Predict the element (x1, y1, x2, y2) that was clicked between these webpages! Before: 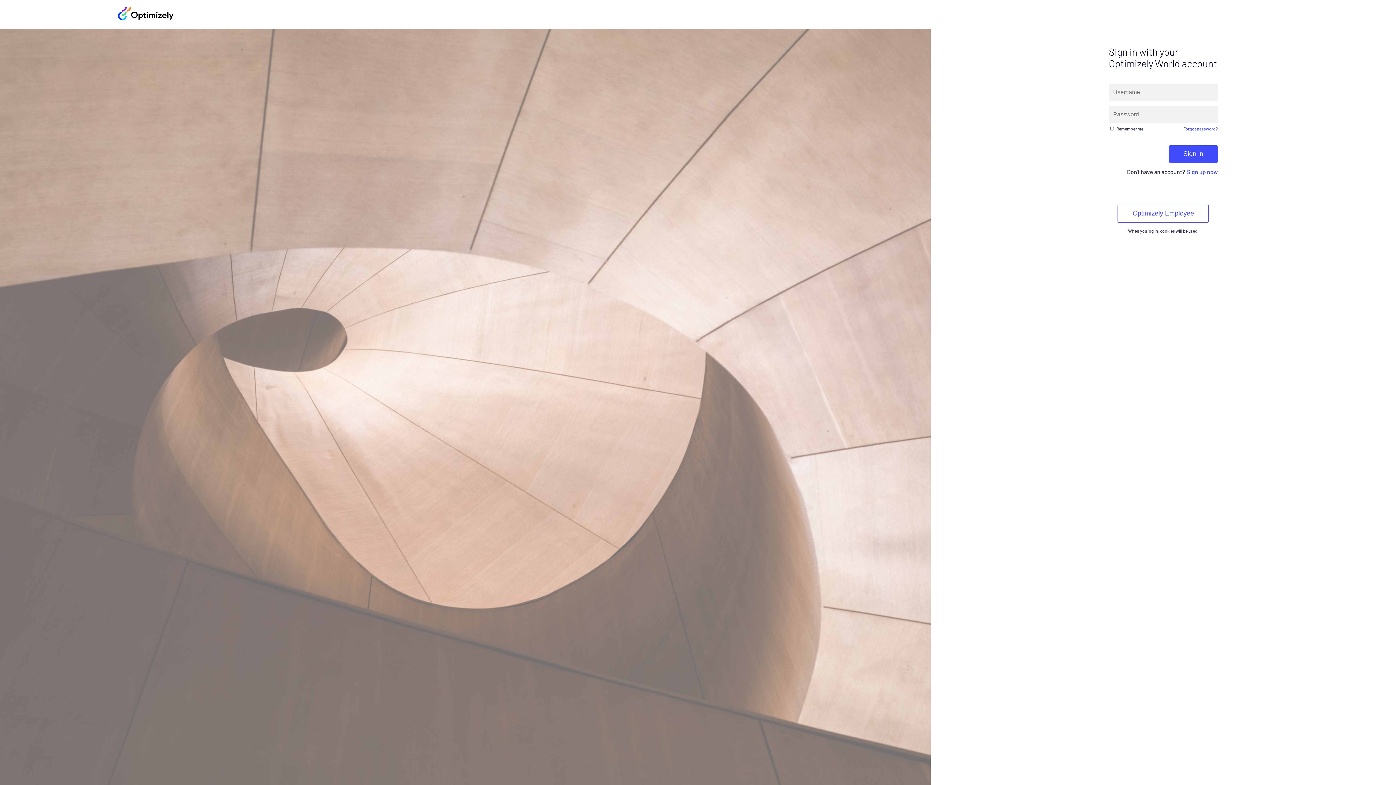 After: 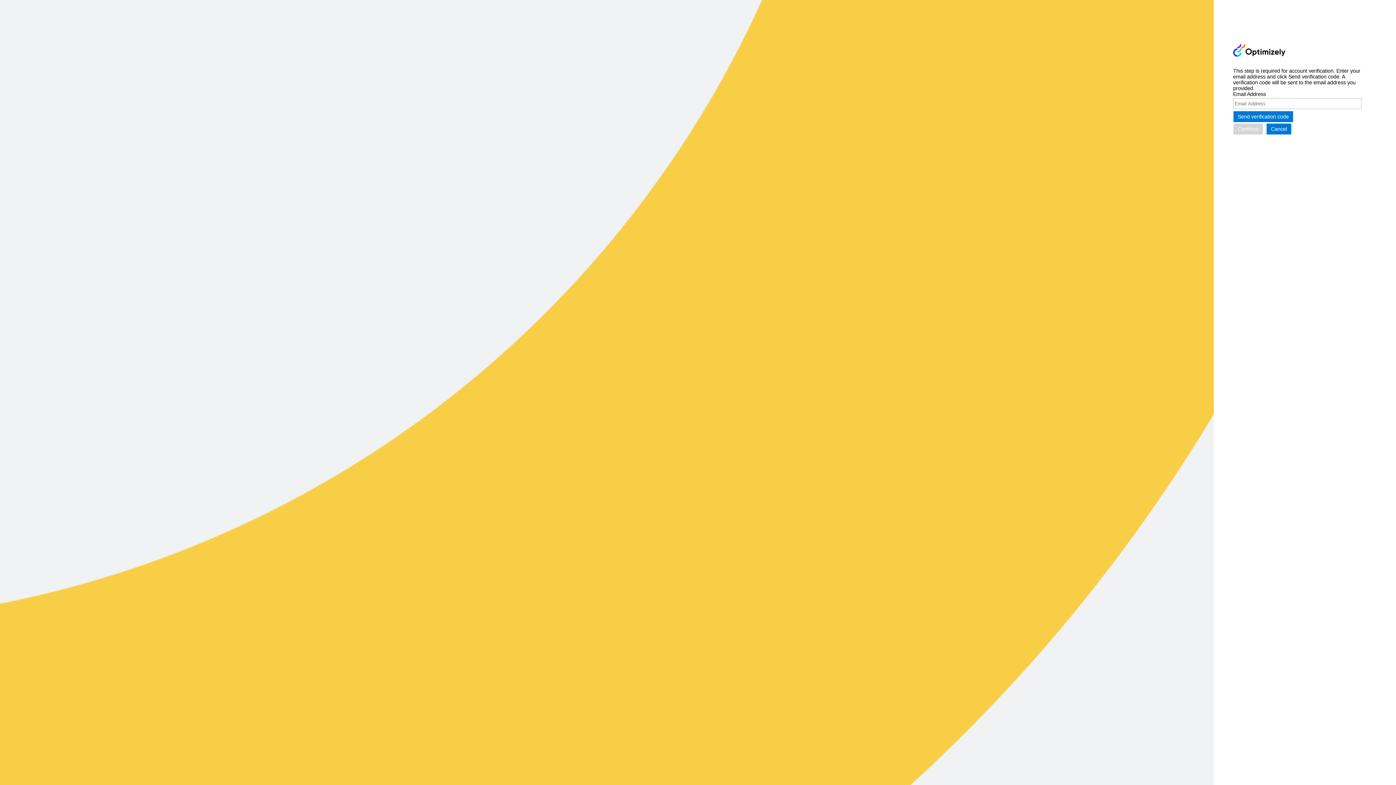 Action: label: Forgot password? bbox: (1183, 132, 1217, 137)